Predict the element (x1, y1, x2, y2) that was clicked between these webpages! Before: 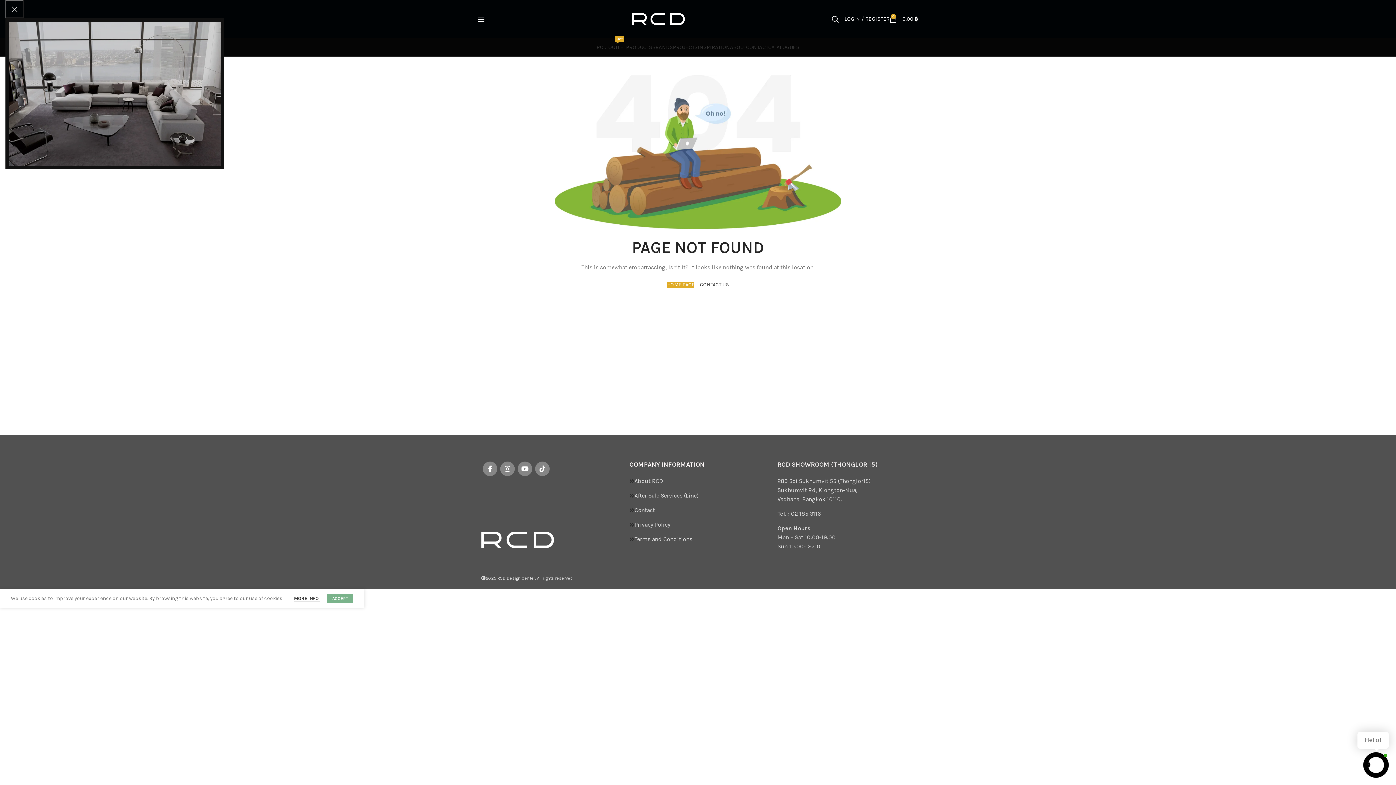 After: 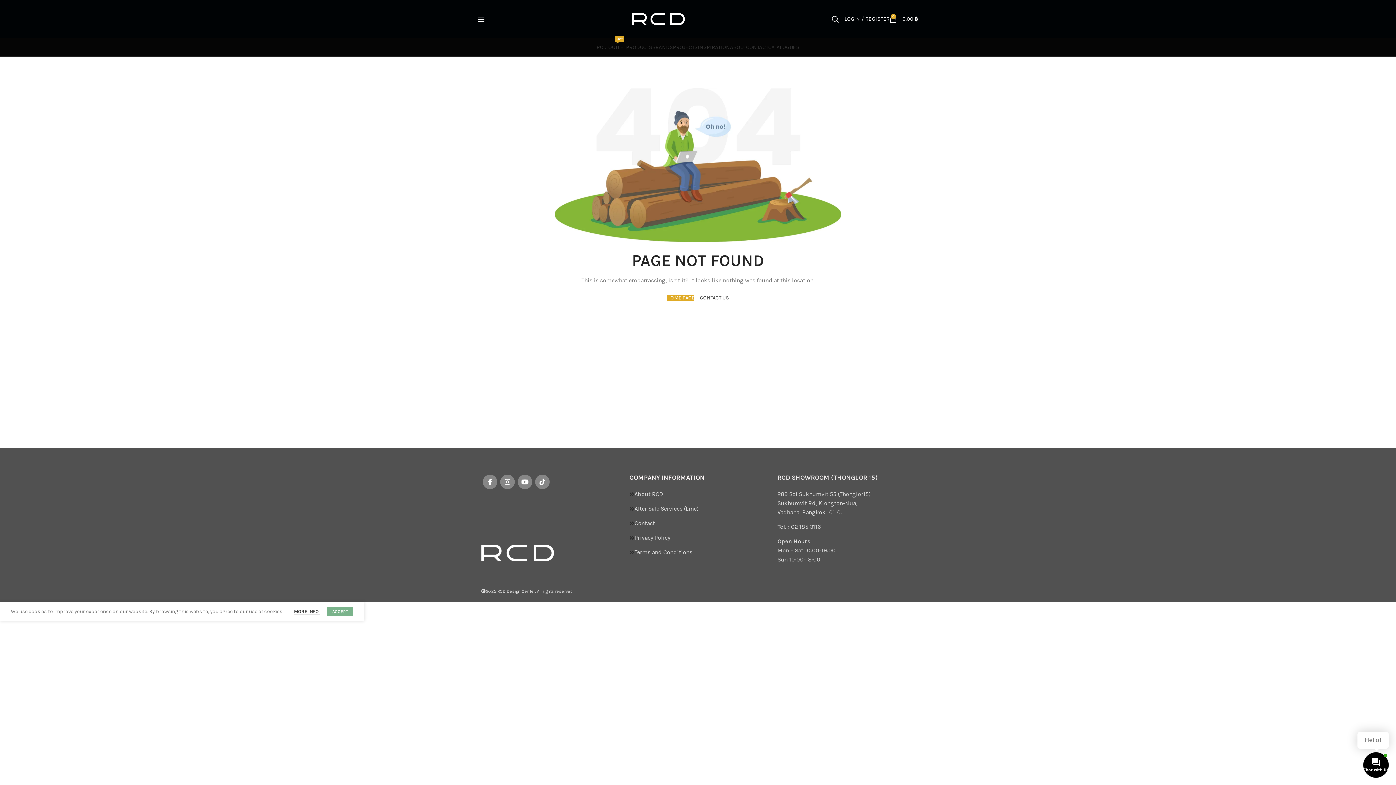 Action: bbox: (5, 0, 23, 18) label: ×